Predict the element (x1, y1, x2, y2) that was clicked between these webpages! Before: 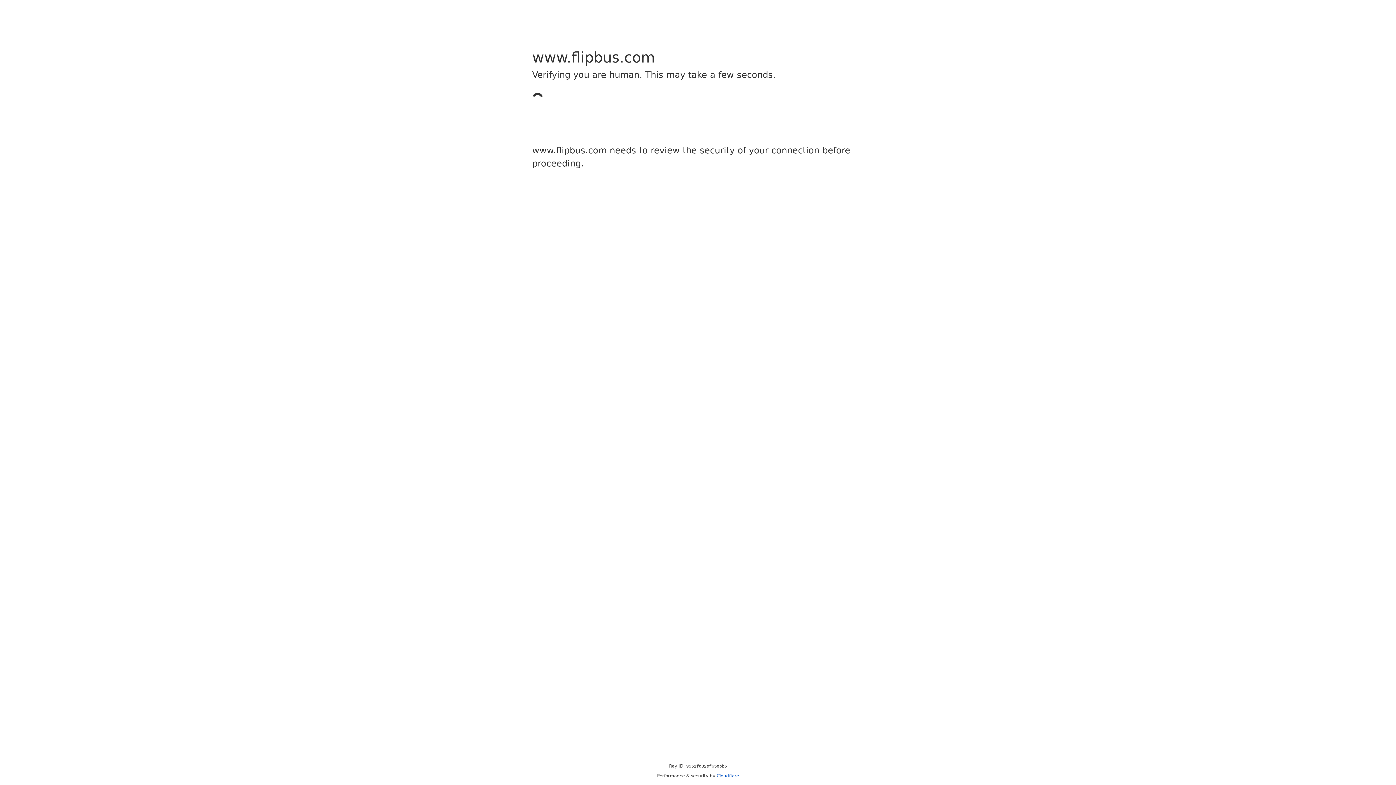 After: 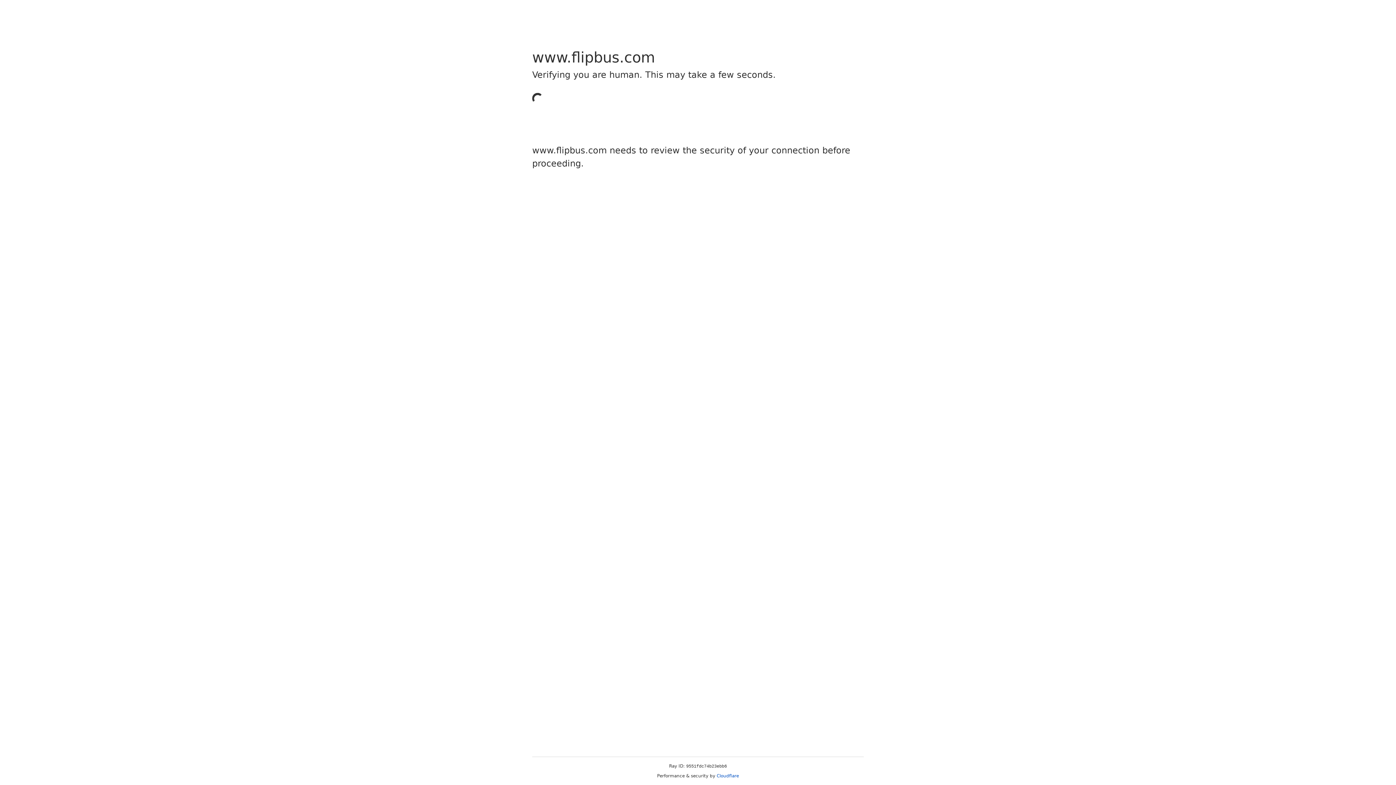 Action: bbox: (716, 773, 739, 778) label: Cloudflare